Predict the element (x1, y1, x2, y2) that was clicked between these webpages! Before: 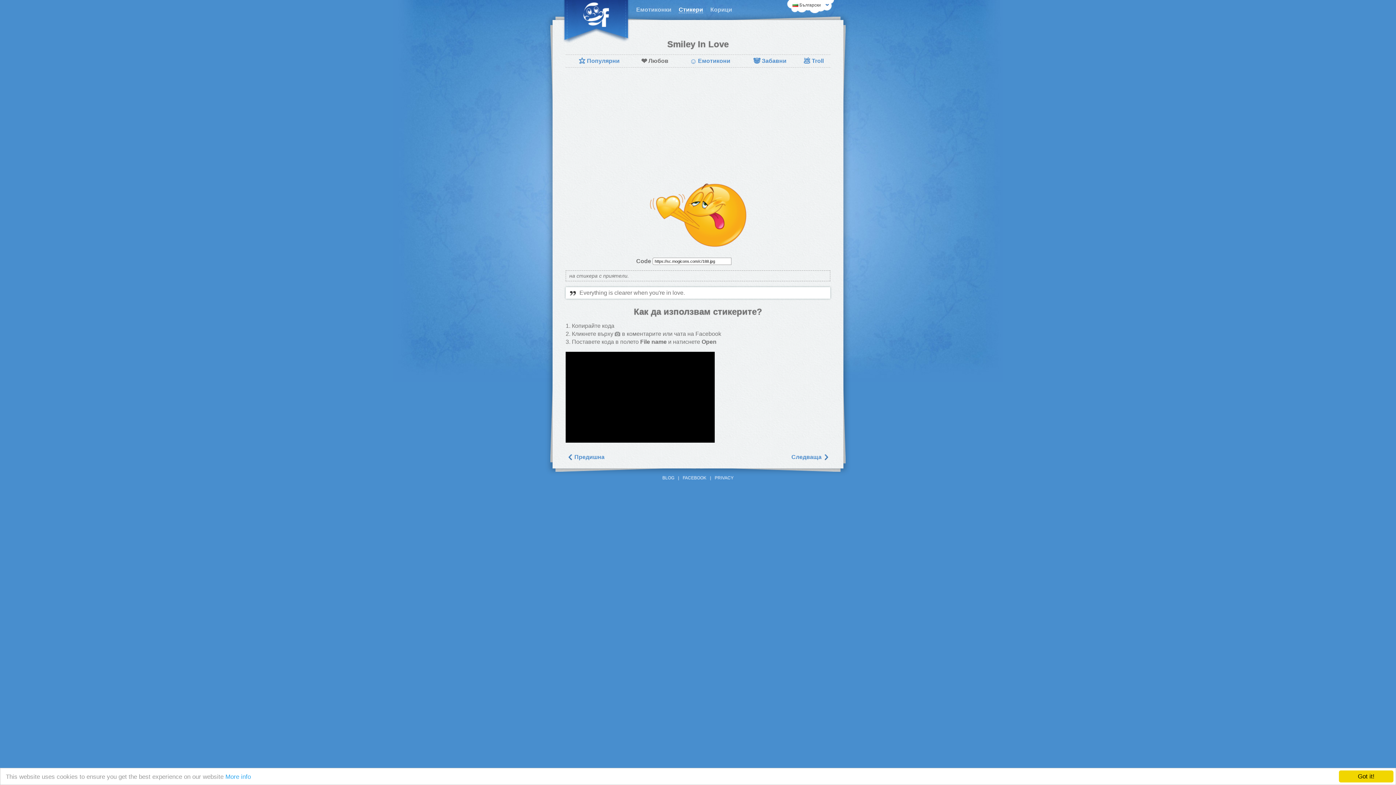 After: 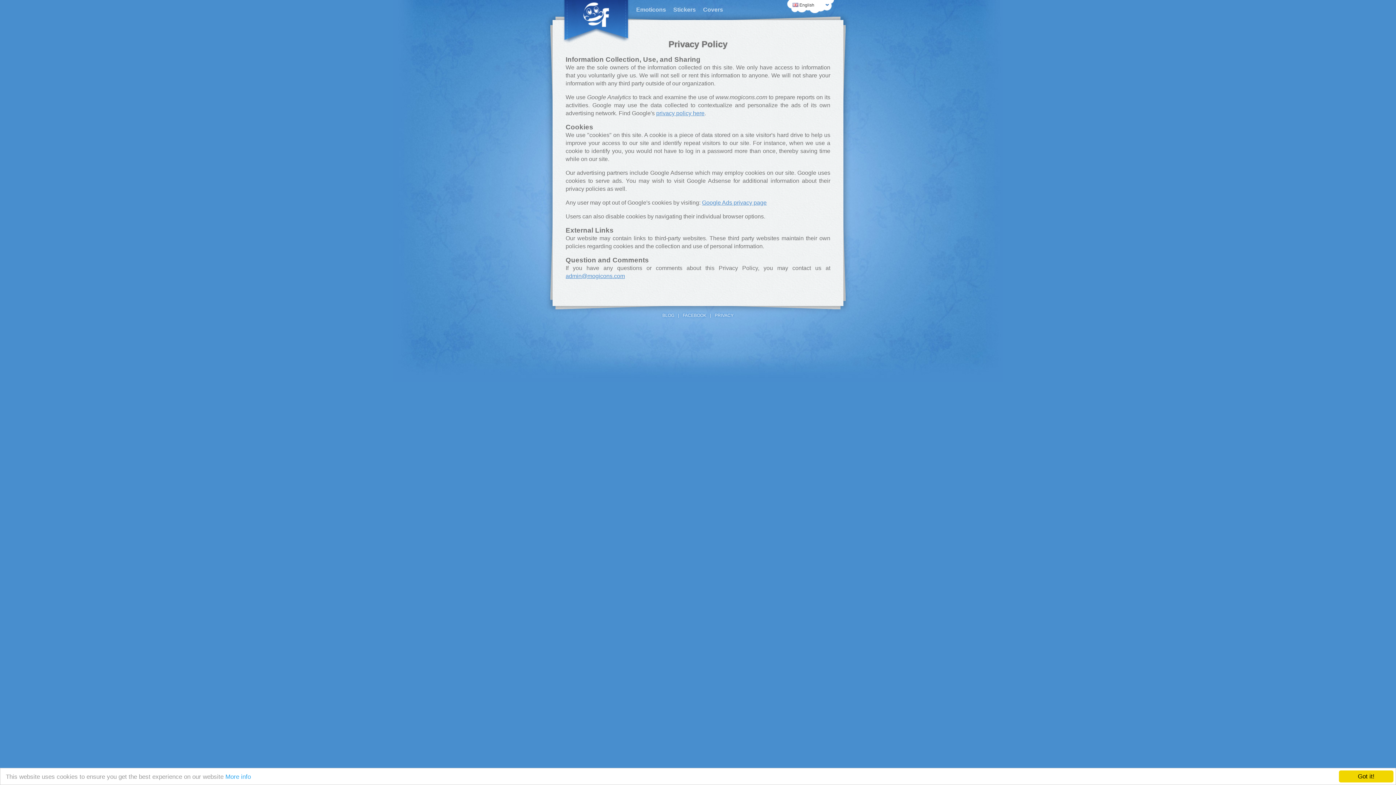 Action: bbox: (225, 773, 250, 780) label: More info